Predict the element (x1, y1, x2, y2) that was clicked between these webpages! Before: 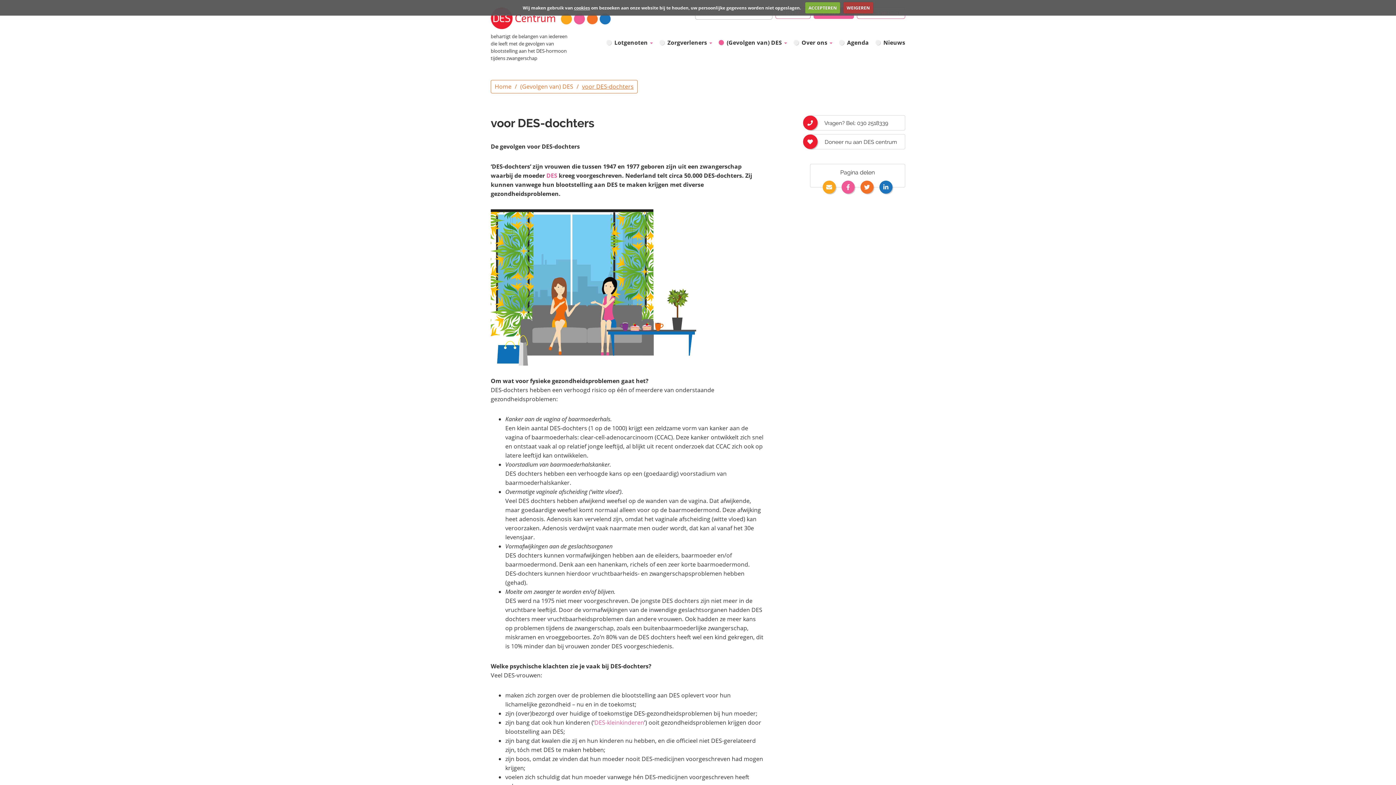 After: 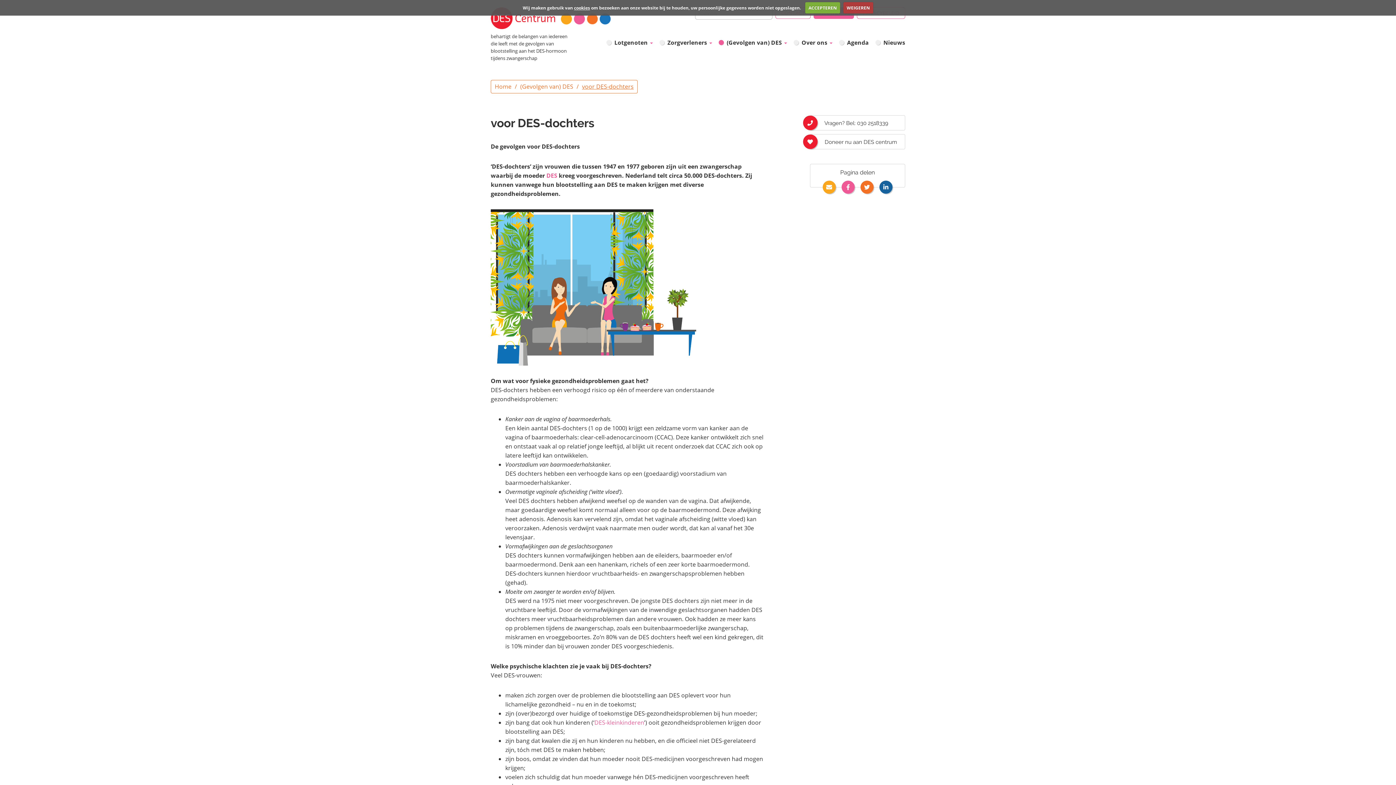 Action: bbox: (877, 183, 894, 190)